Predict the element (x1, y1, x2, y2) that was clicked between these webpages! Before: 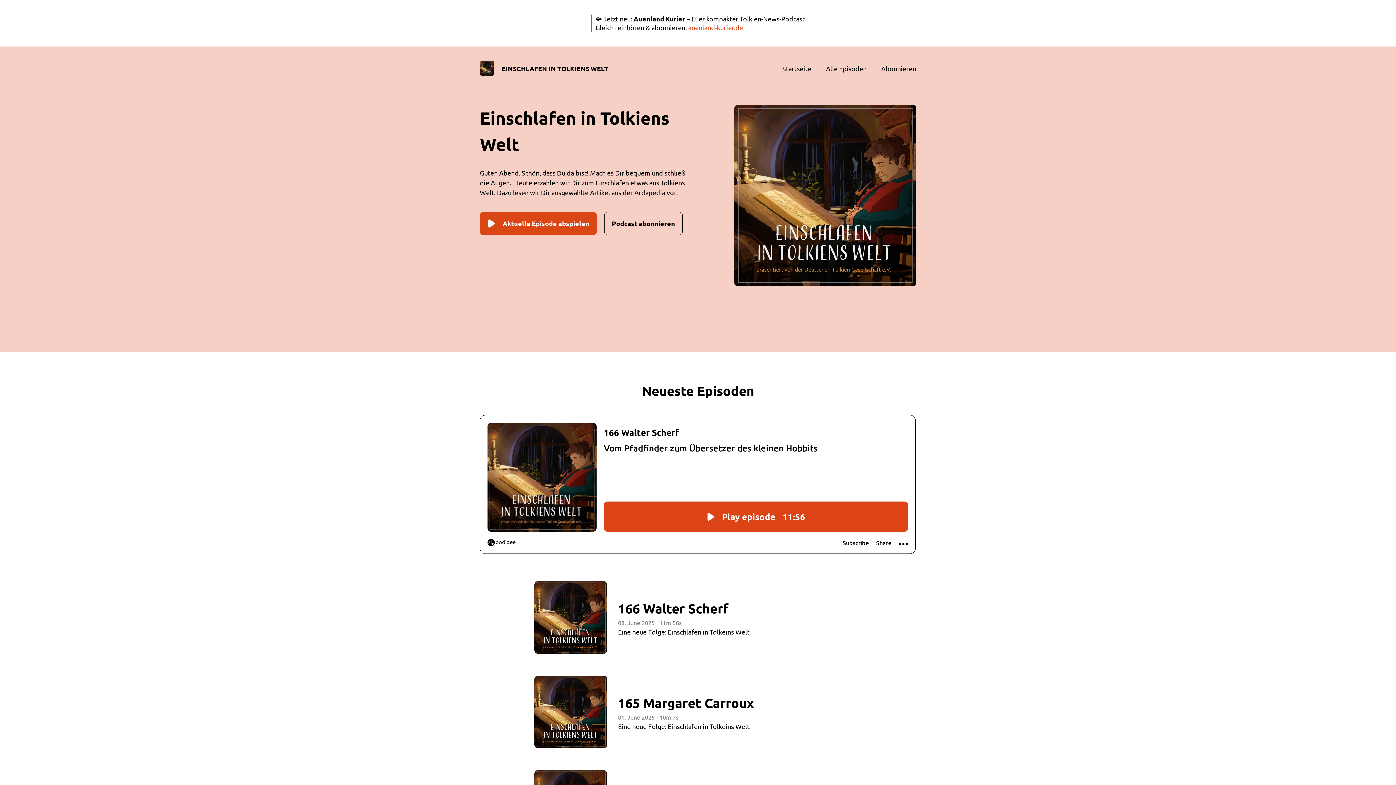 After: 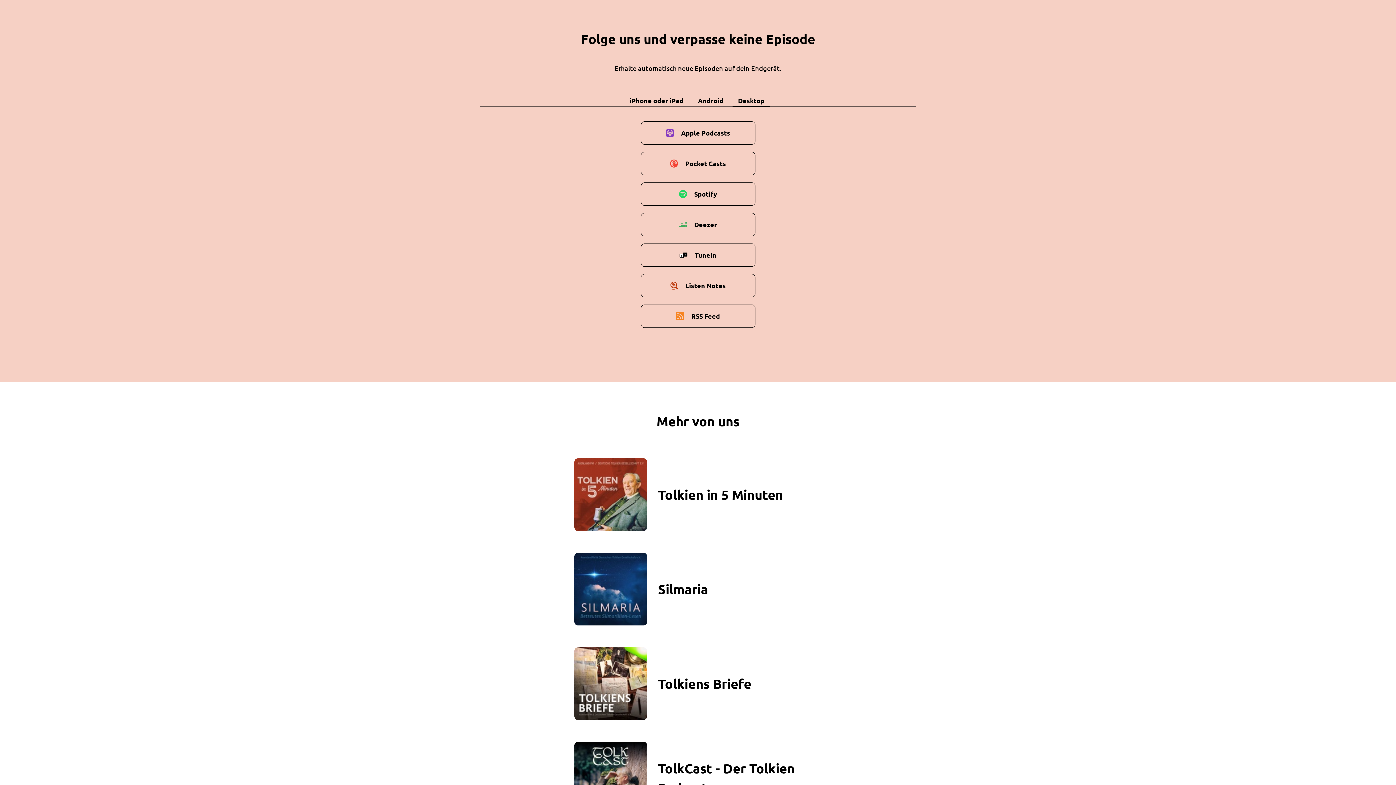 Action: bbox: (881, 64, 916, 72) label: Abonnieren